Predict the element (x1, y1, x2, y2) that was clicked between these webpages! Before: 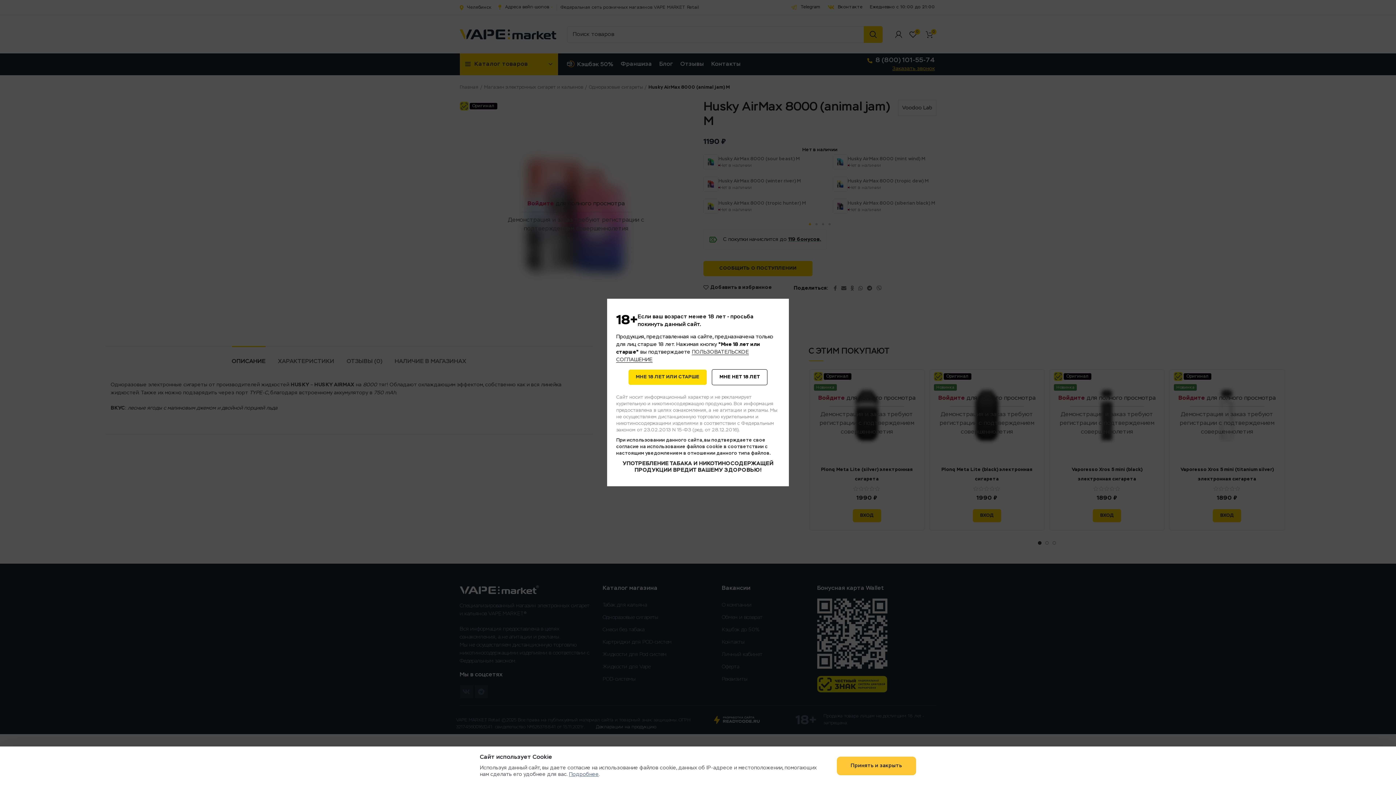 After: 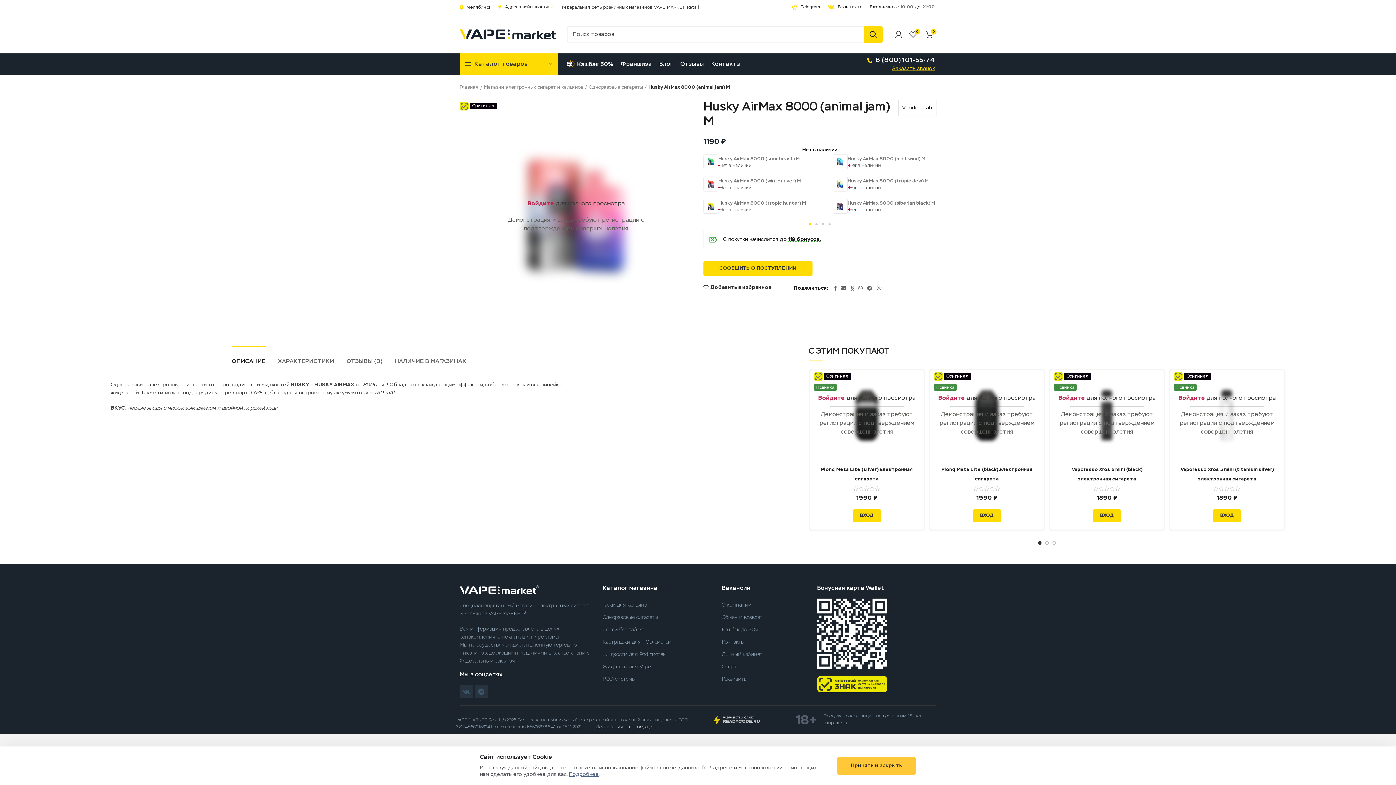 Action: label: МНЕ 18 ЛЕТ ИЛИ СТАРШЕ bbox: (628, 369, 706, 385)